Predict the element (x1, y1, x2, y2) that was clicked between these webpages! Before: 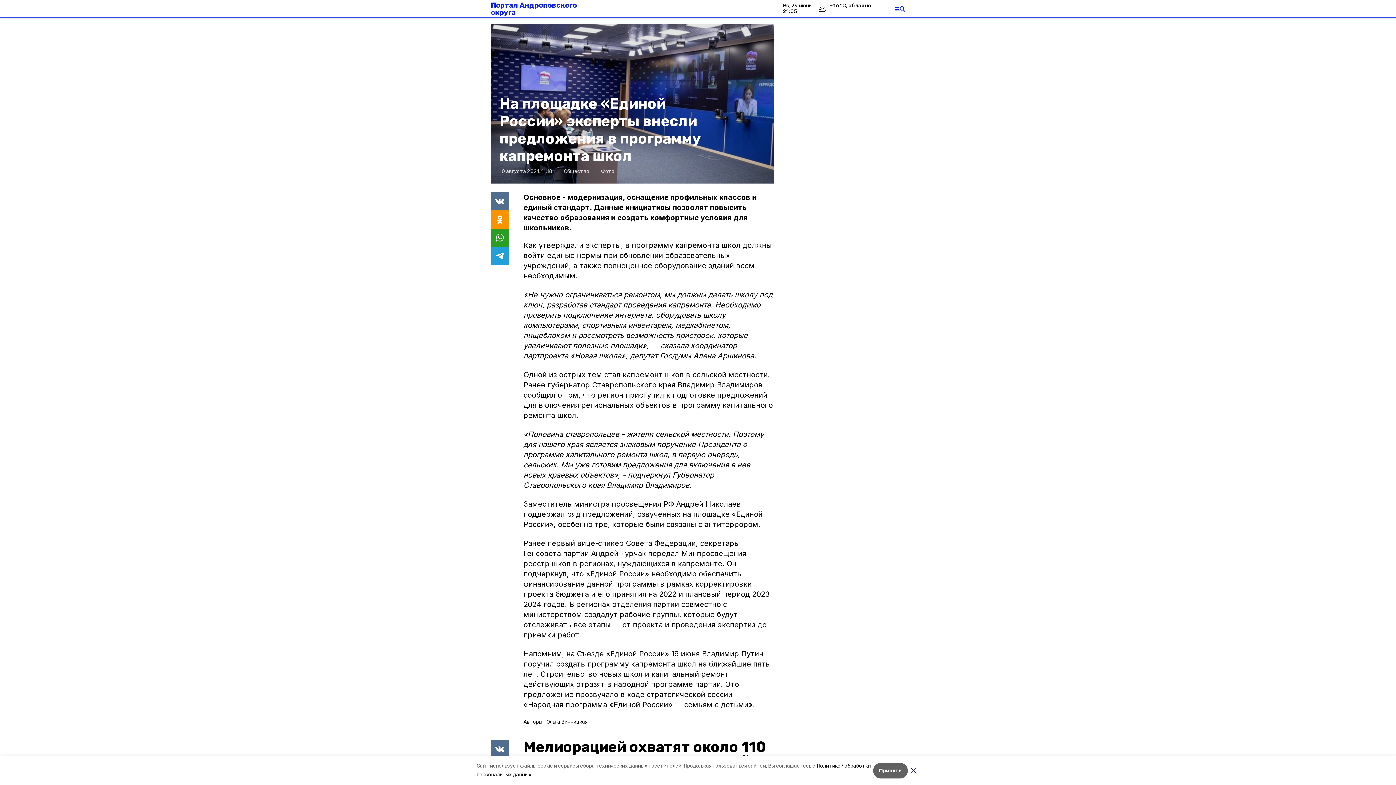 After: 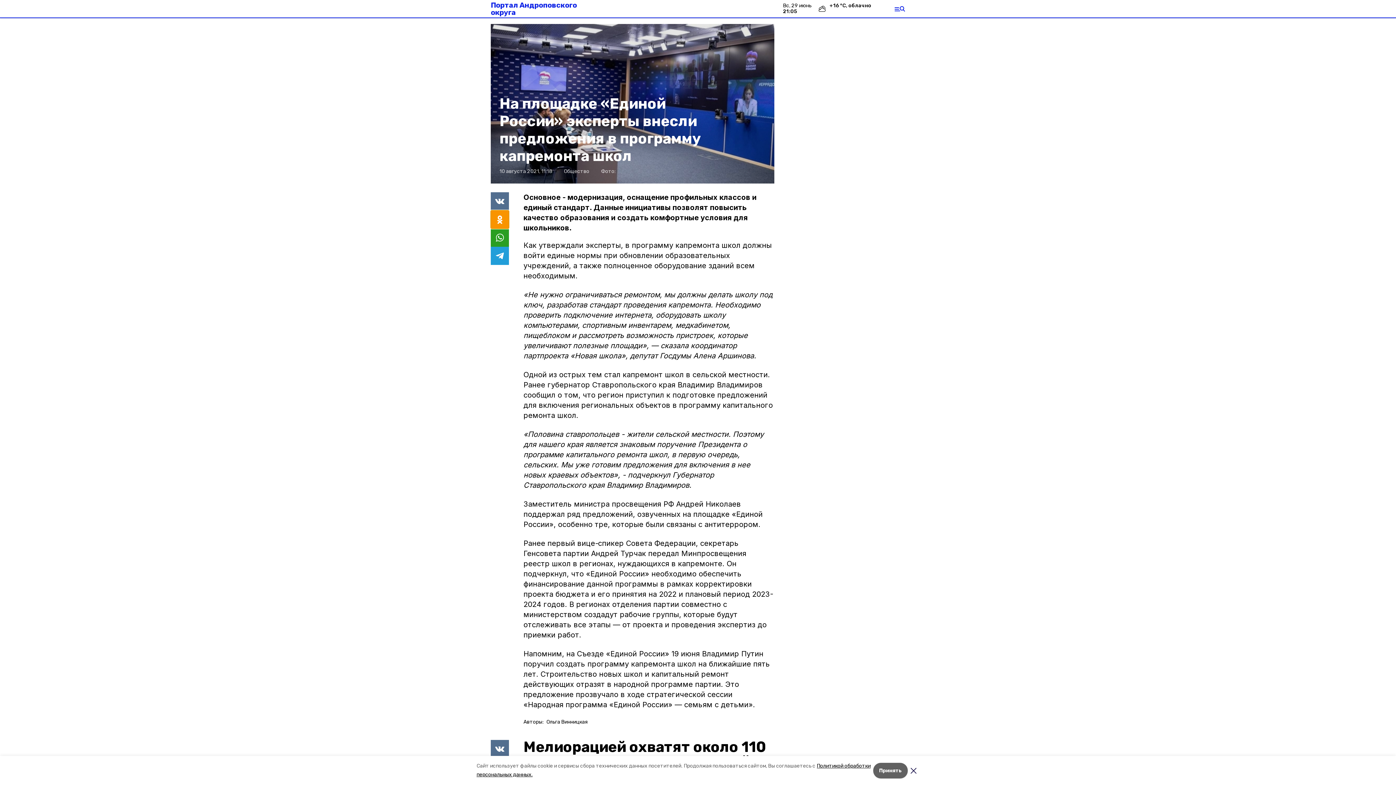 Action: bbox: (490, 210, 509, 228)